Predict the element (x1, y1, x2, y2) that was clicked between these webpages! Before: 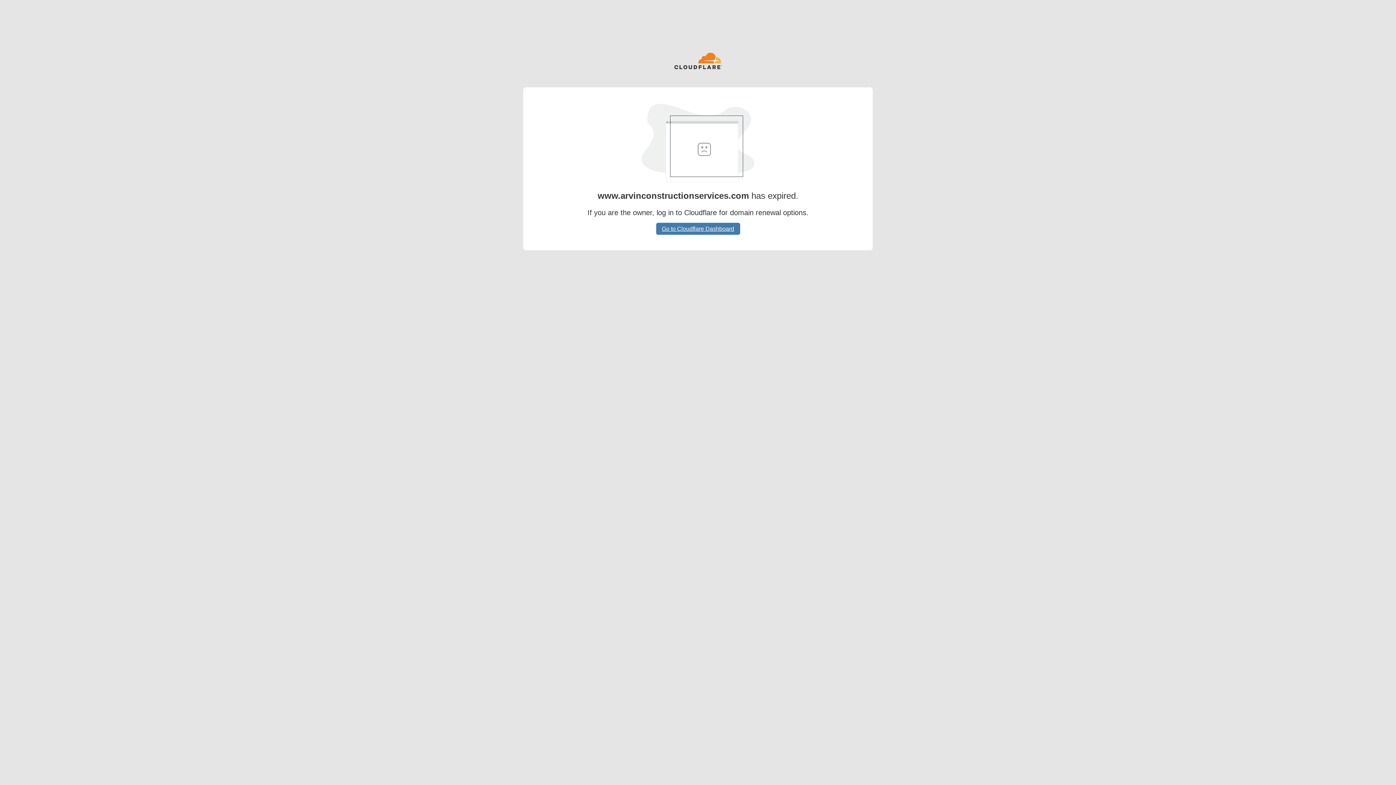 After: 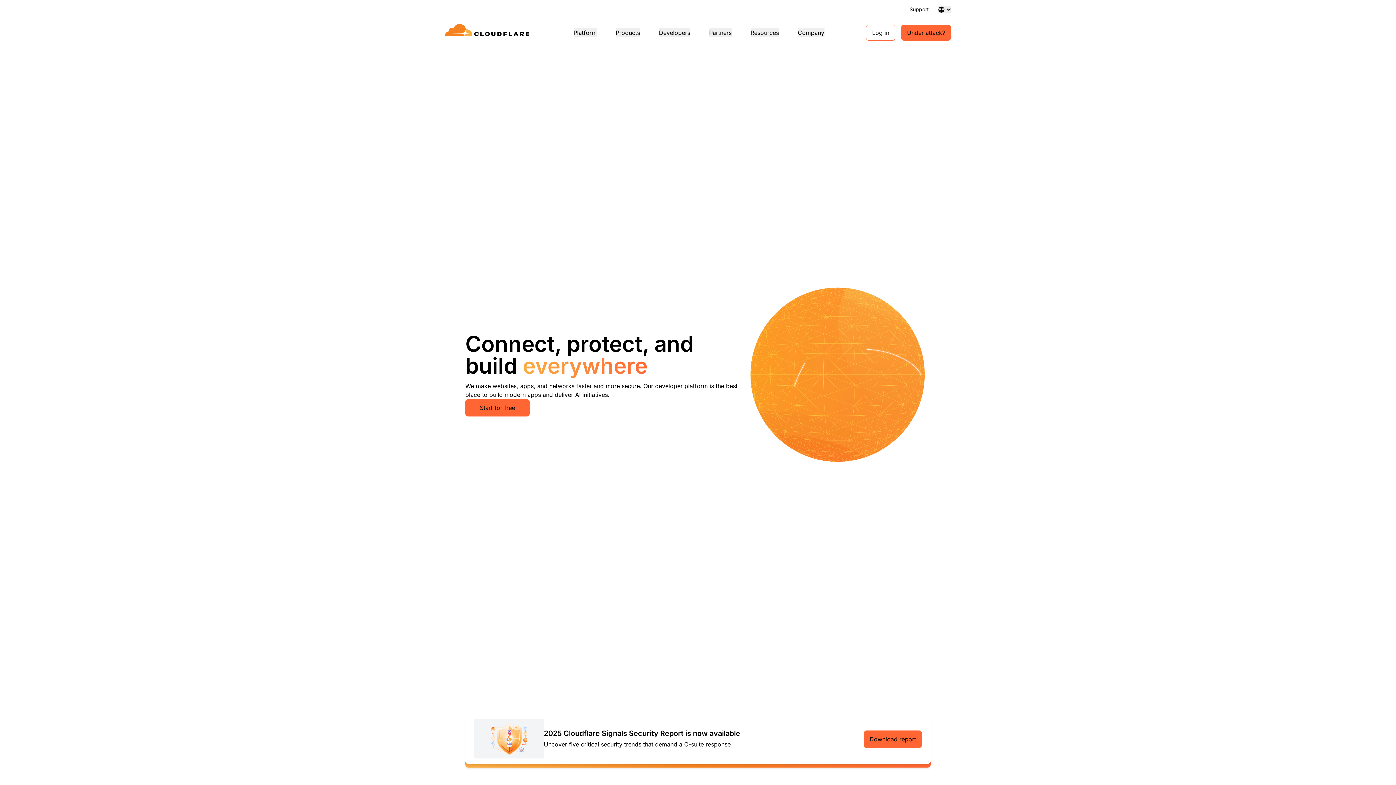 Action: bbox: (674, 52, 722, 70)